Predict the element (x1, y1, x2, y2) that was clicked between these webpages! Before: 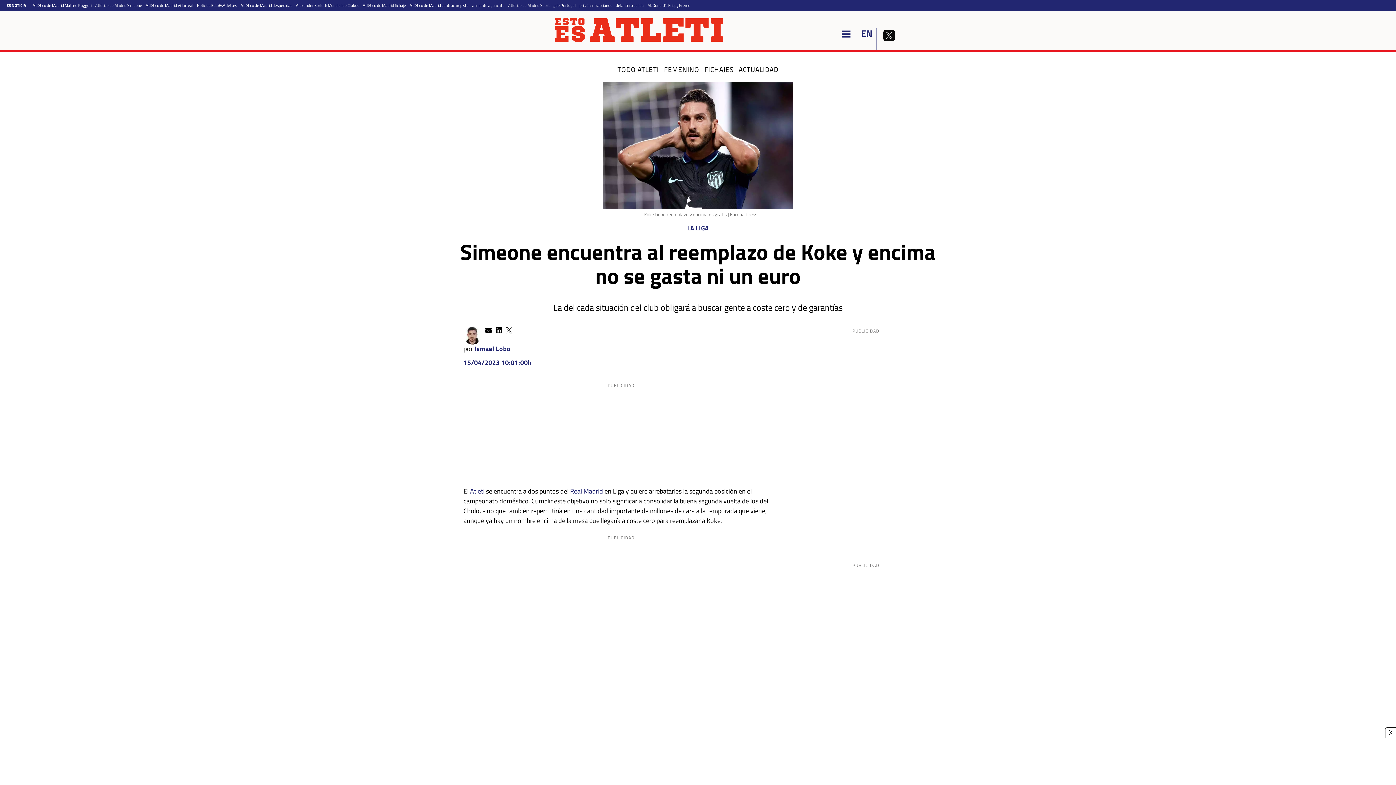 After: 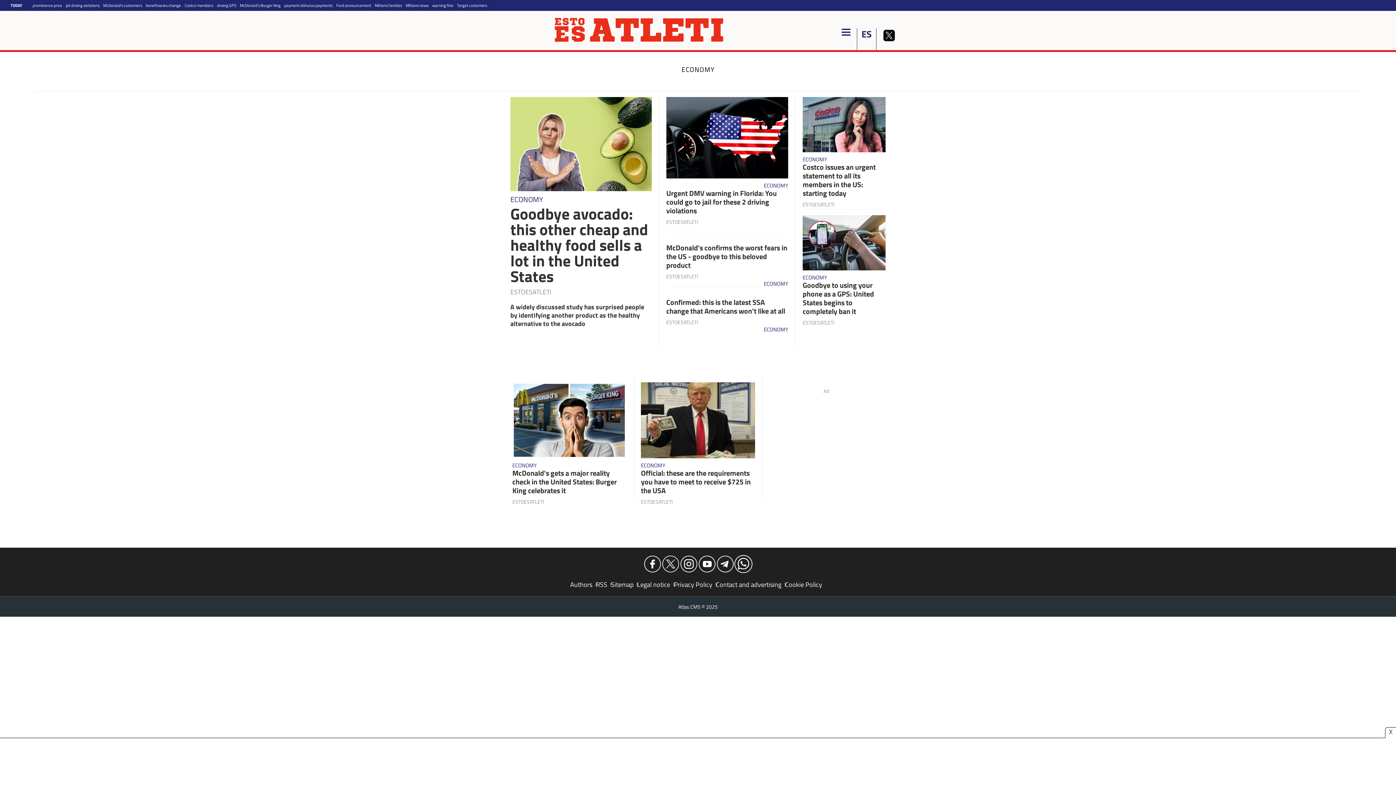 Action: label: EN bbox: (861, 20, 872, 40)